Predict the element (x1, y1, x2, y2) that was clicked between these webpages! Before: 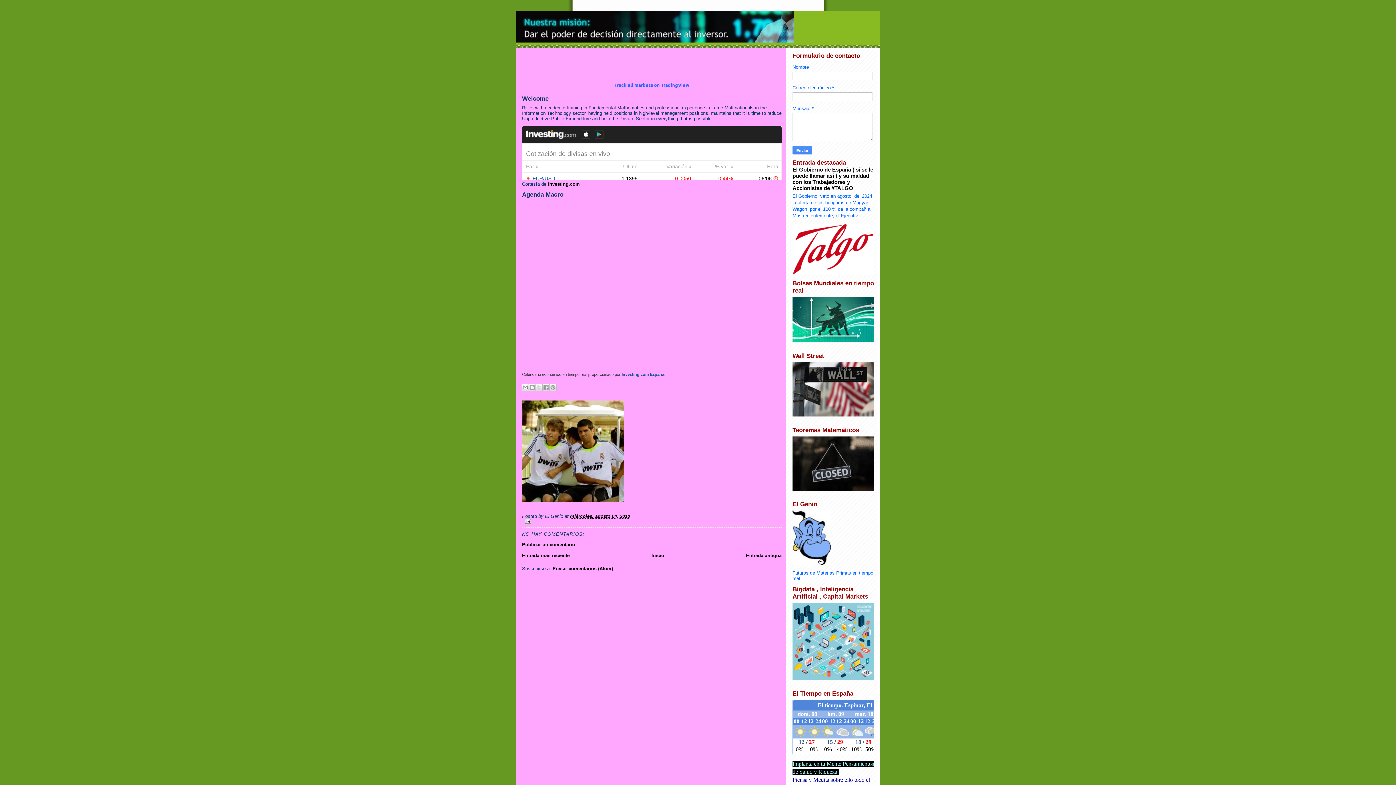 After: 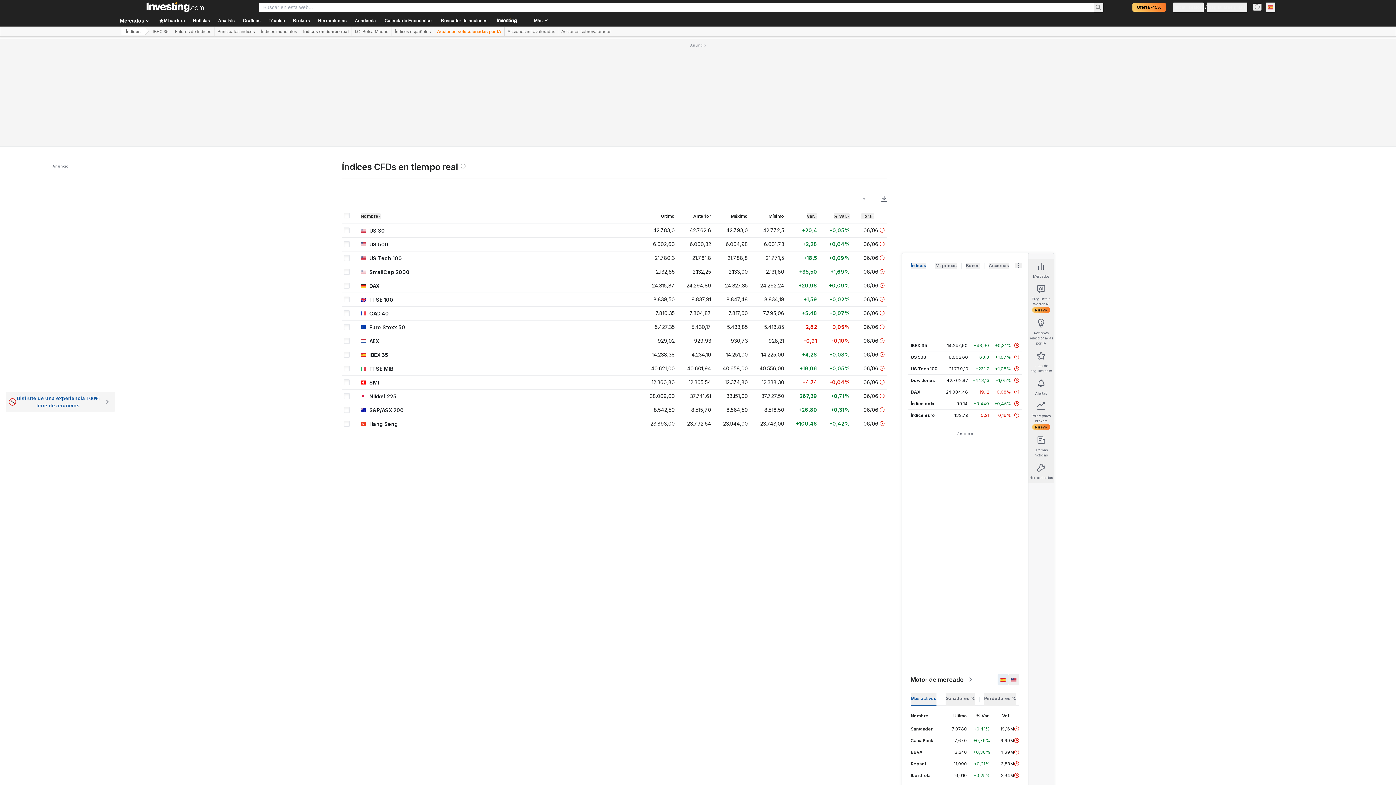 Action: bbox: (792, 297, 874, 342)